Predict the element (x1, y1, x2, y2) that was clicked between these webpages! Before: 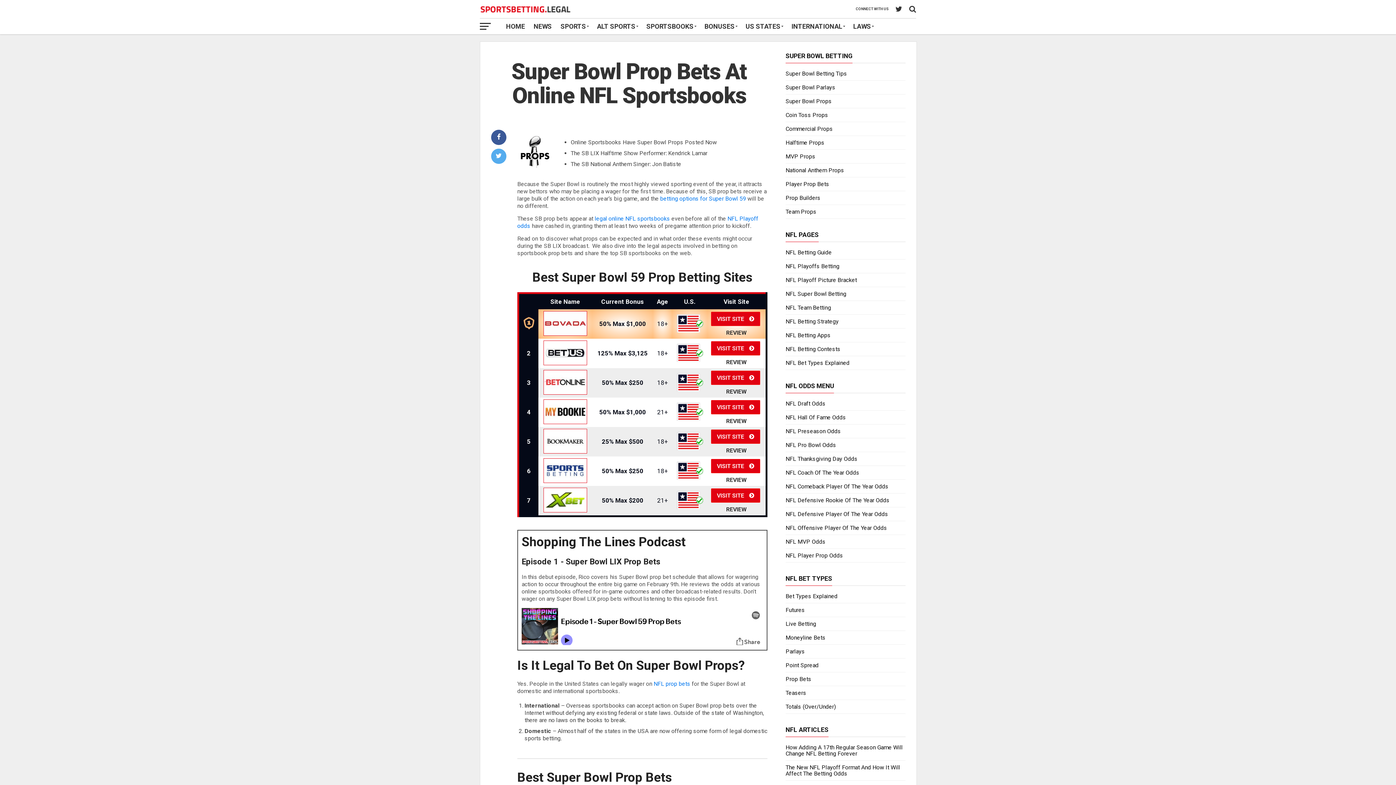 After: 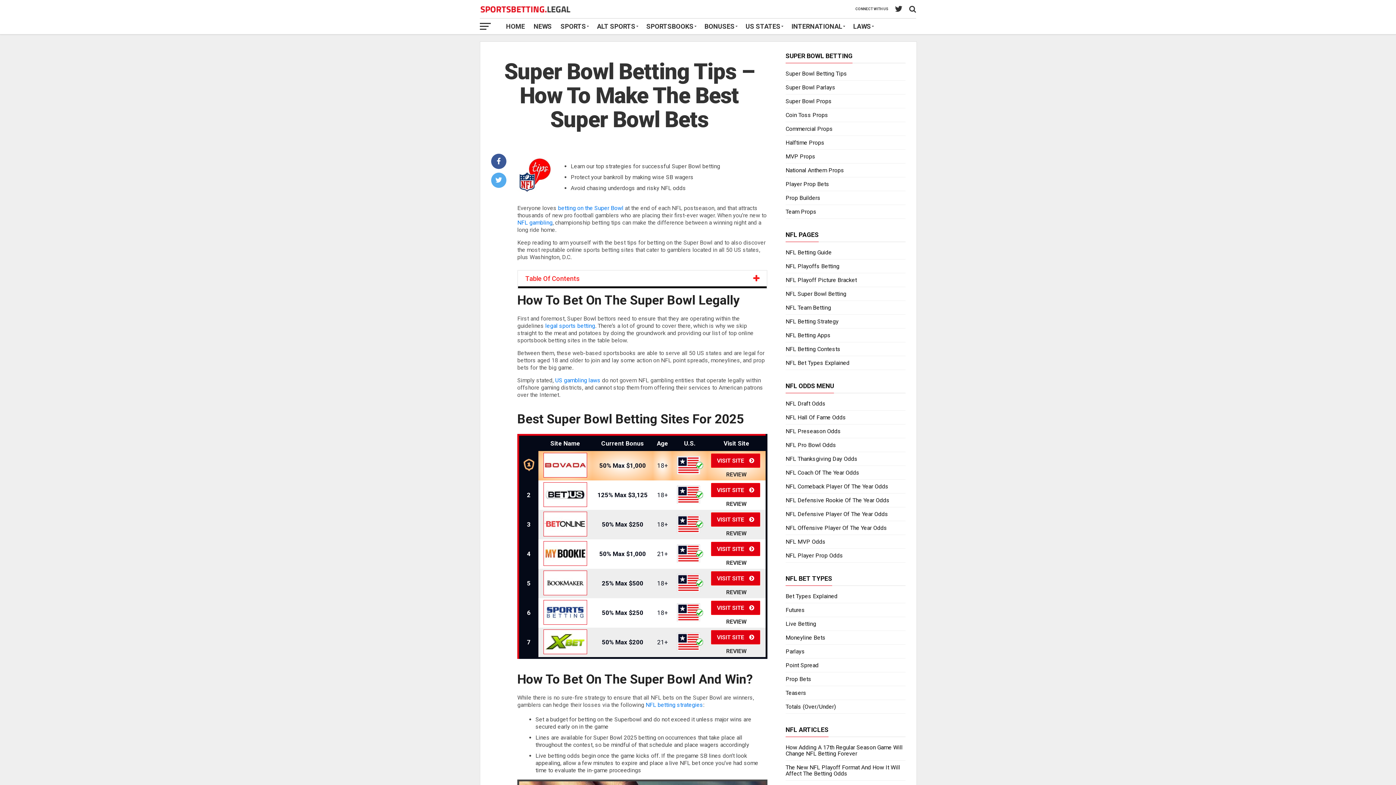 Action: label: Super Bowl Betting Tips bbox: (785, 70, 847, 77)